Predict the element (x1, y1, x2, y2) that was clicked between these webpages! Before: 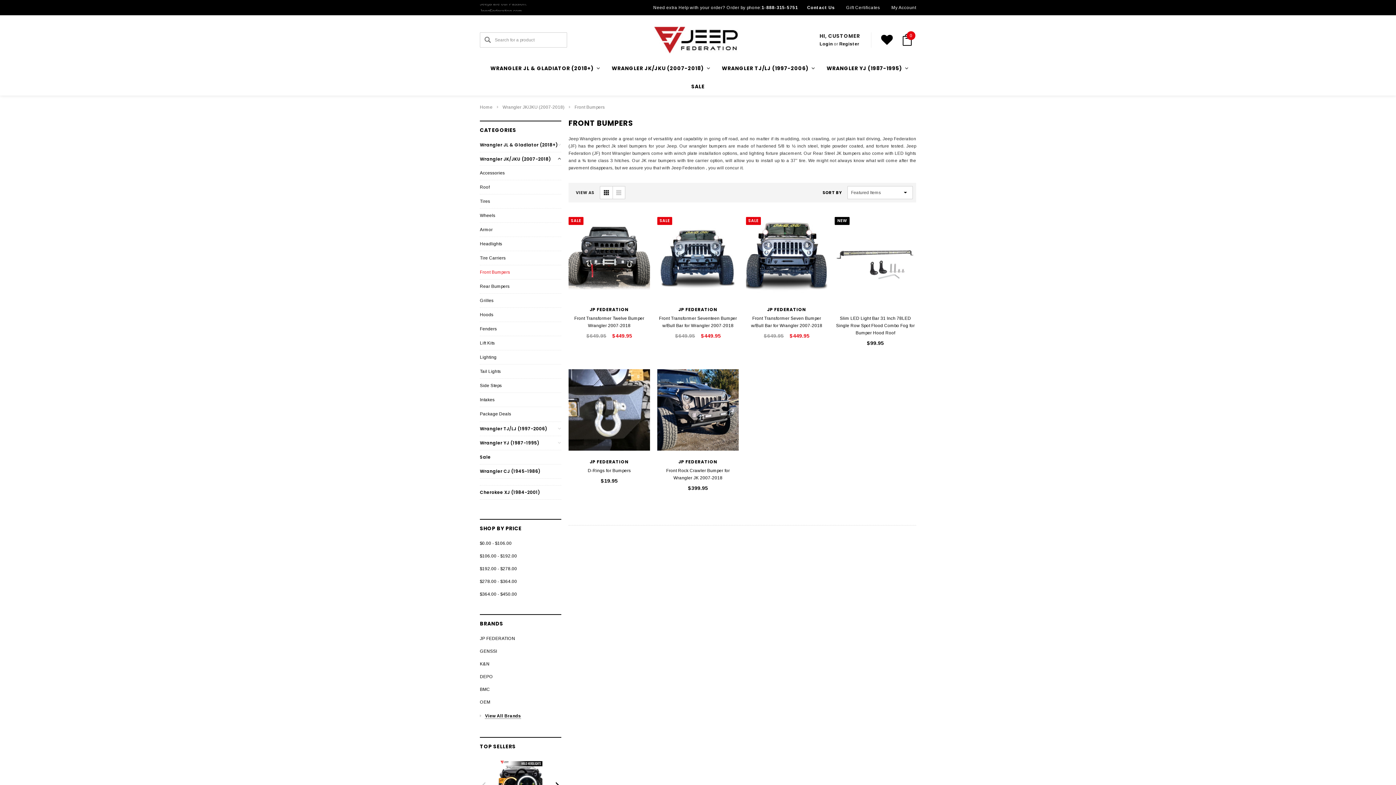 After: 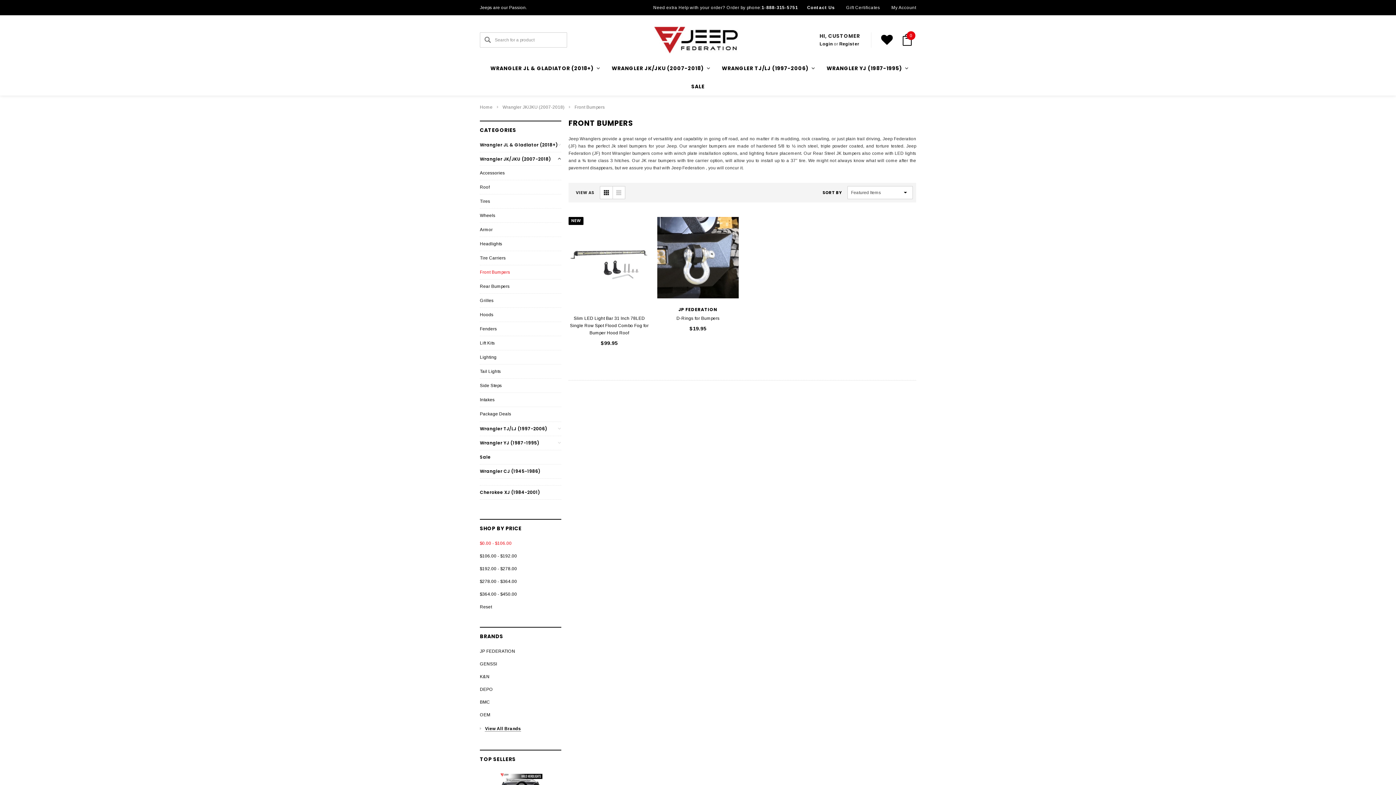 Action: bbox: (480, 541, 511, 546) label: $0.00 - $106.00